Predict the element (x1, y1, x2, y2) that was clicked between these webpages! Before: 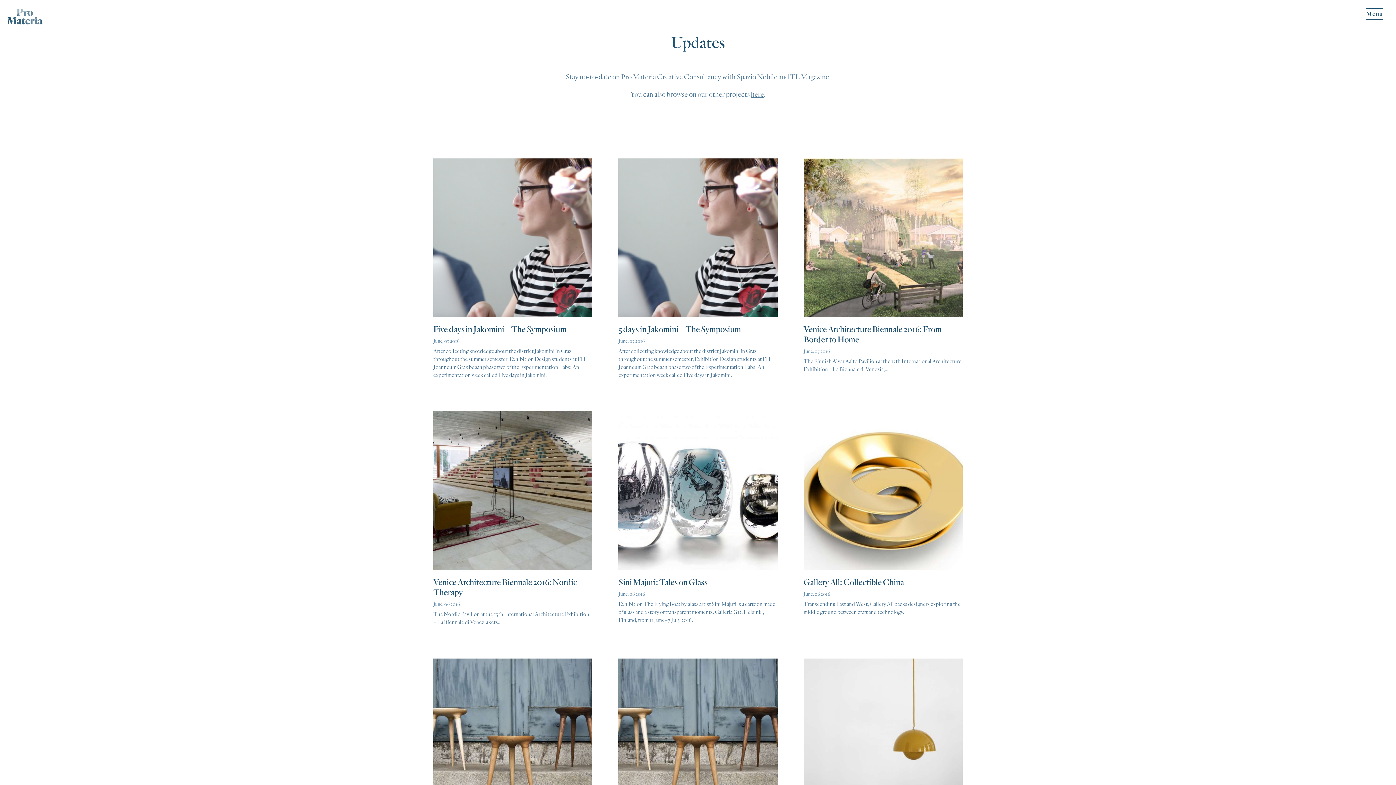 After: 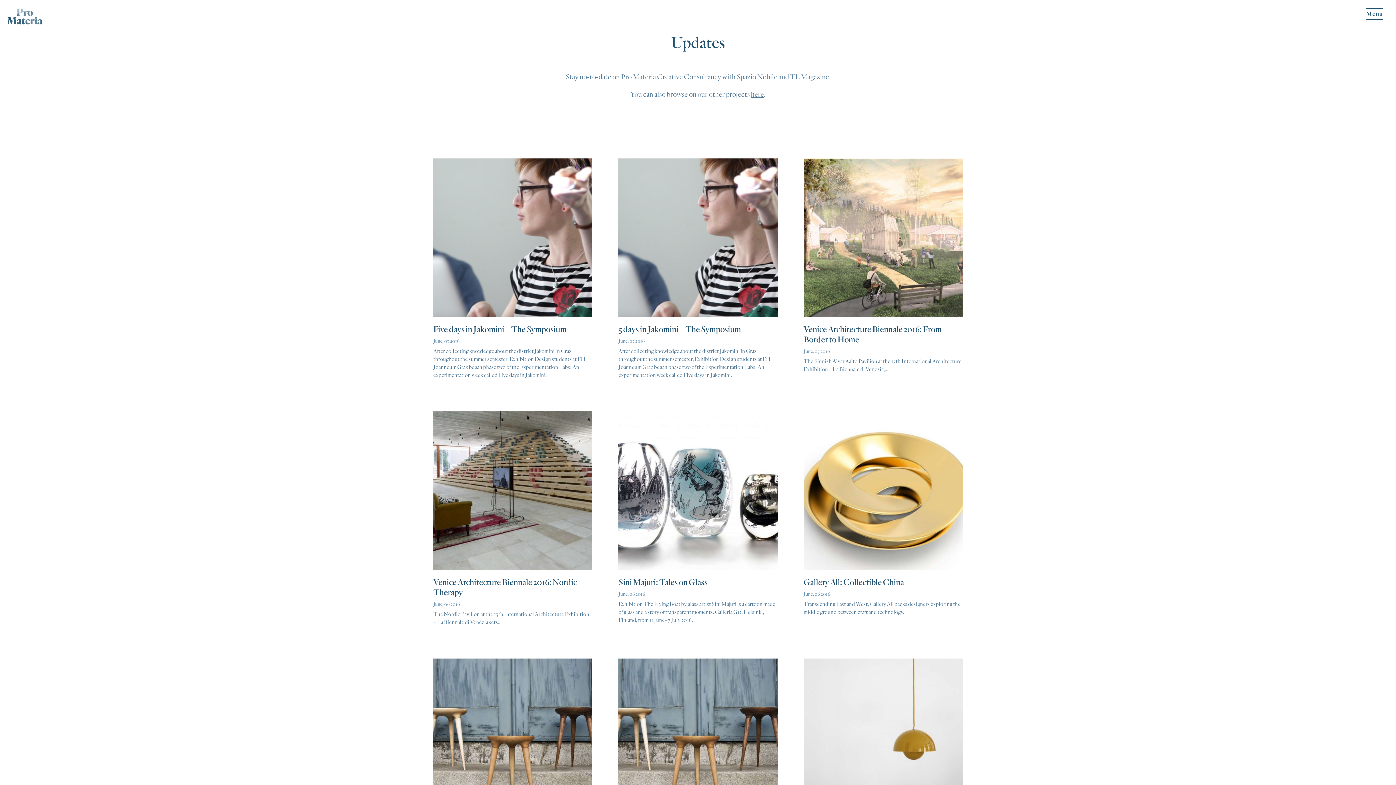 Action: bbox: (618, 577, 707, 587) label: Sini Majuri: Tales on Glass